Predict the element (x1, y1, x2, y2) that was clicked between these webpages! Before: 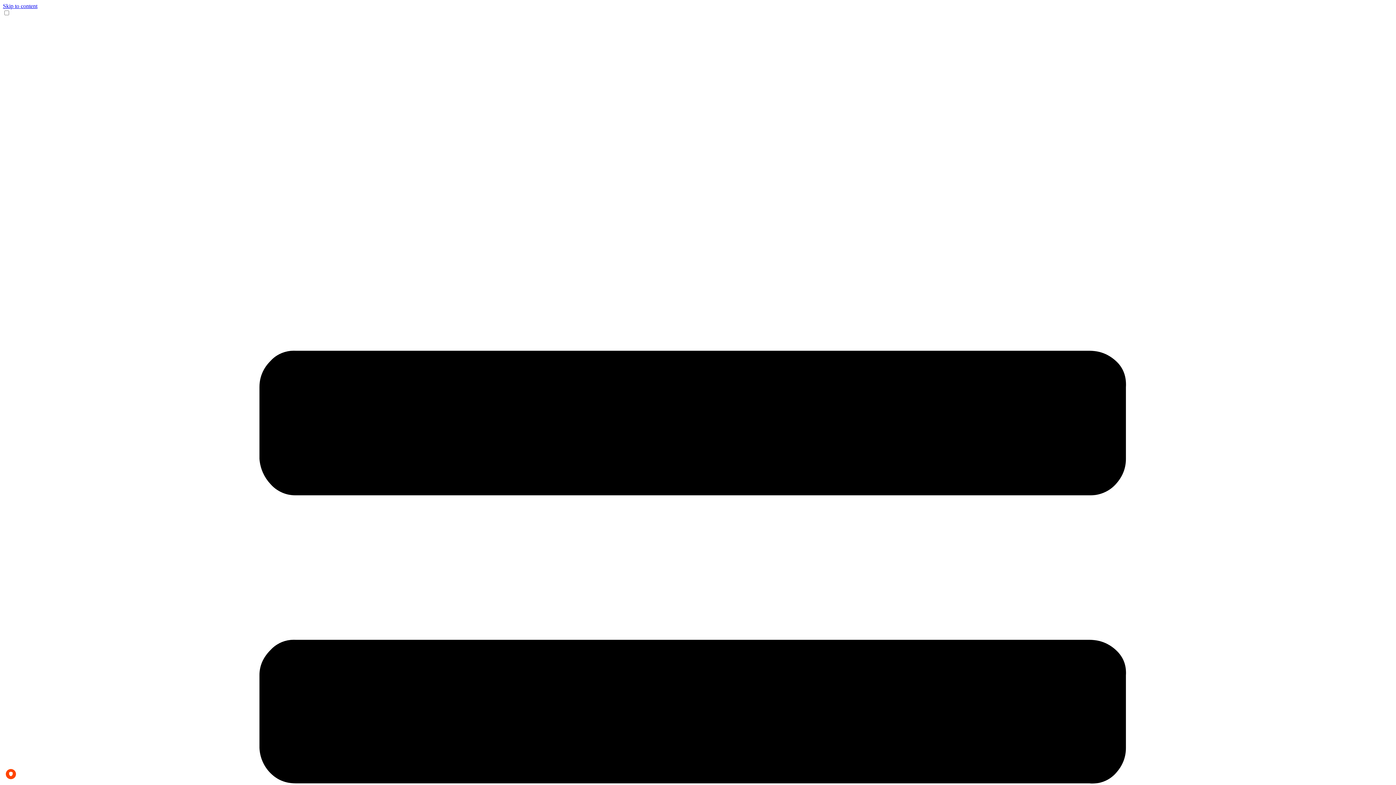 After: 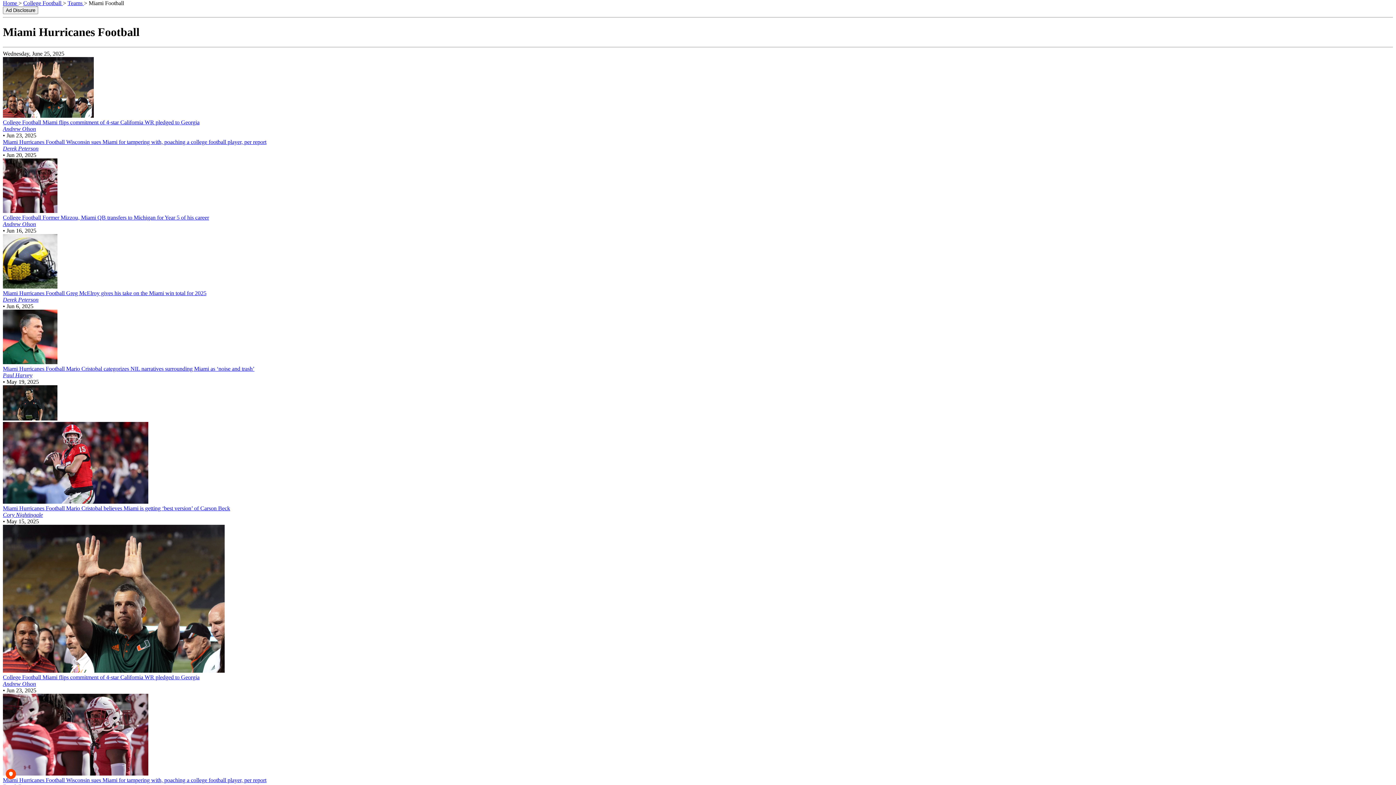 Action: bbox: (2, 2, 37, 9) label: Skip to content